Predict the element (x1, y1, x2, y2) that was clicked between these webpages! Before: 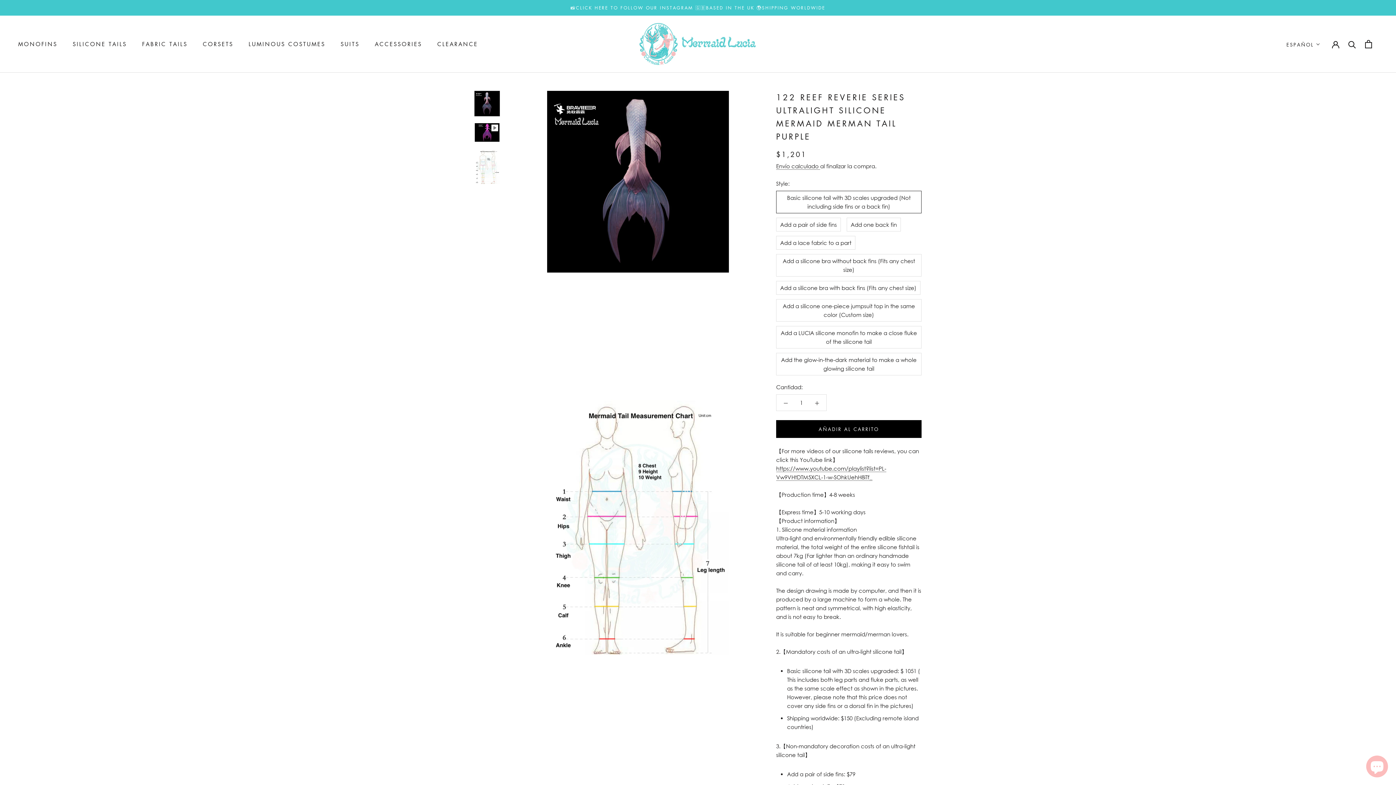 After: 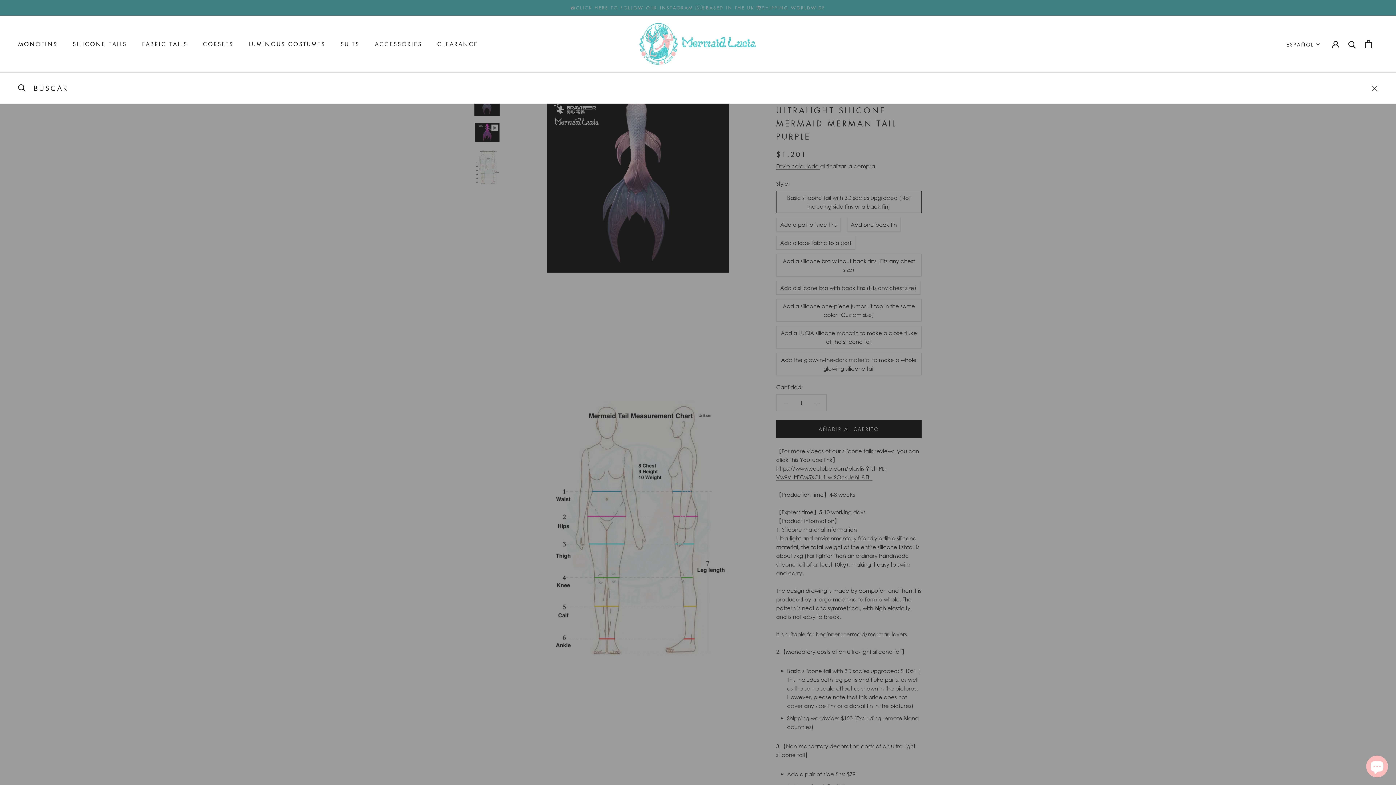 Action: bbox: (1348, 40, 1356, 47) label: Buscar